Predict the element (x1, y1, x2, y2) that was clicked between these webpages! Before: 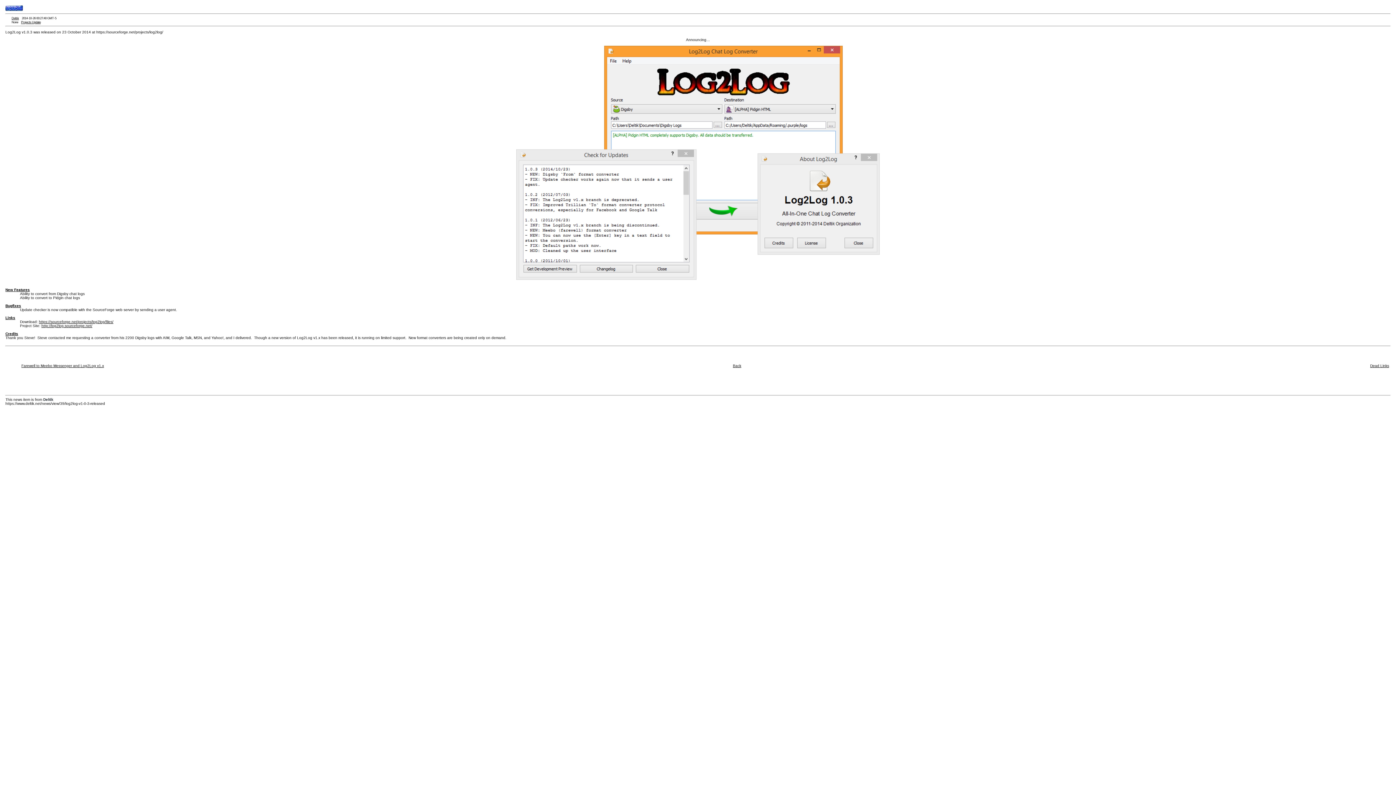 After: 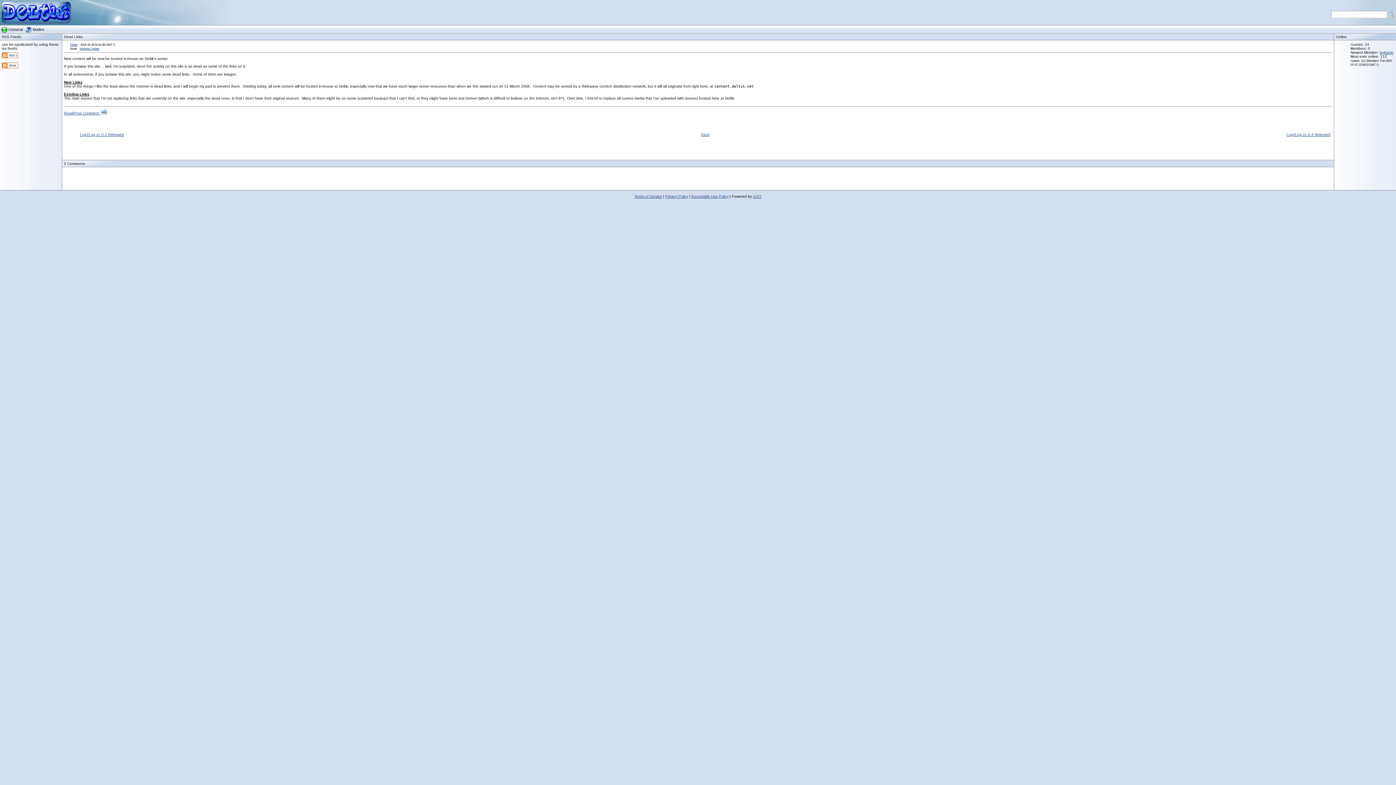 Action: label: Dead Links bbox: (1369, 364, 1390, 368)